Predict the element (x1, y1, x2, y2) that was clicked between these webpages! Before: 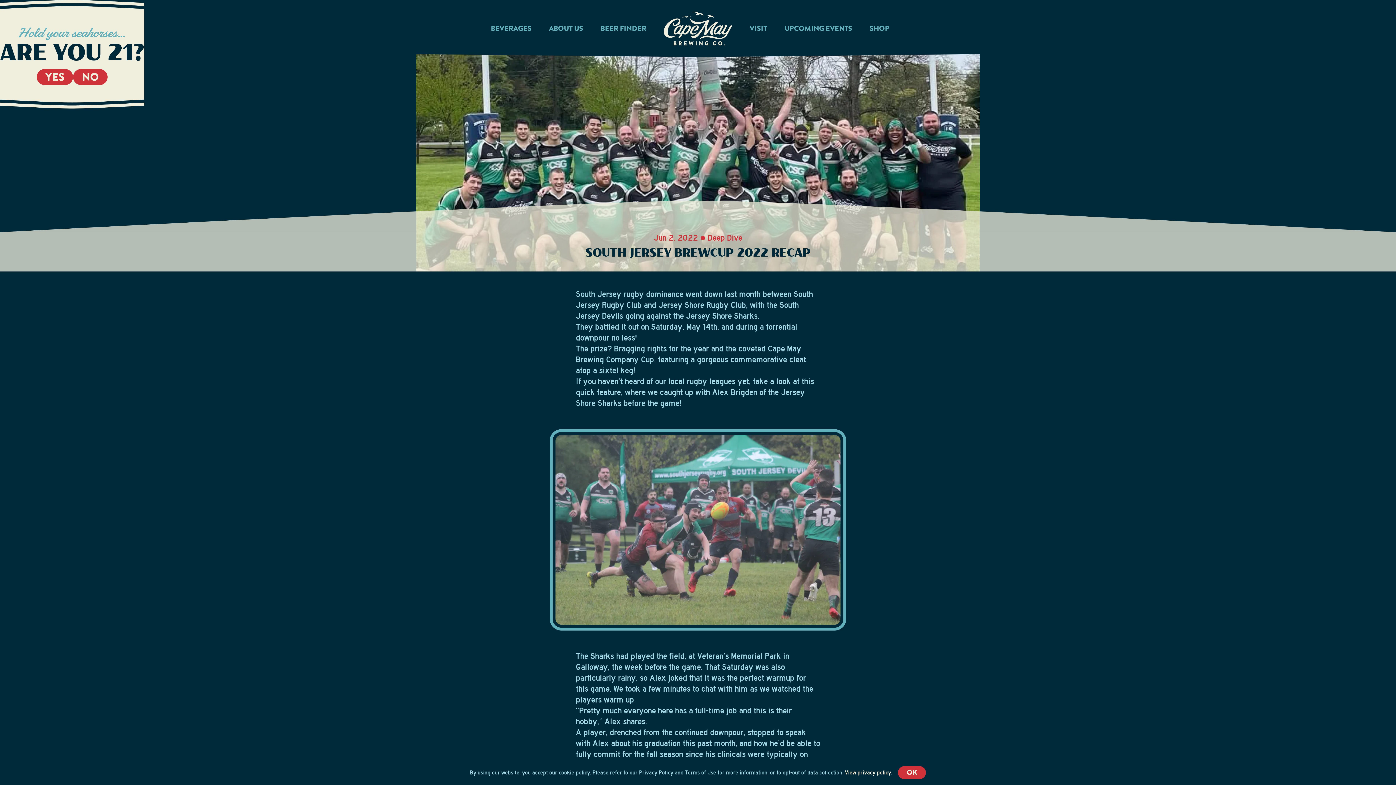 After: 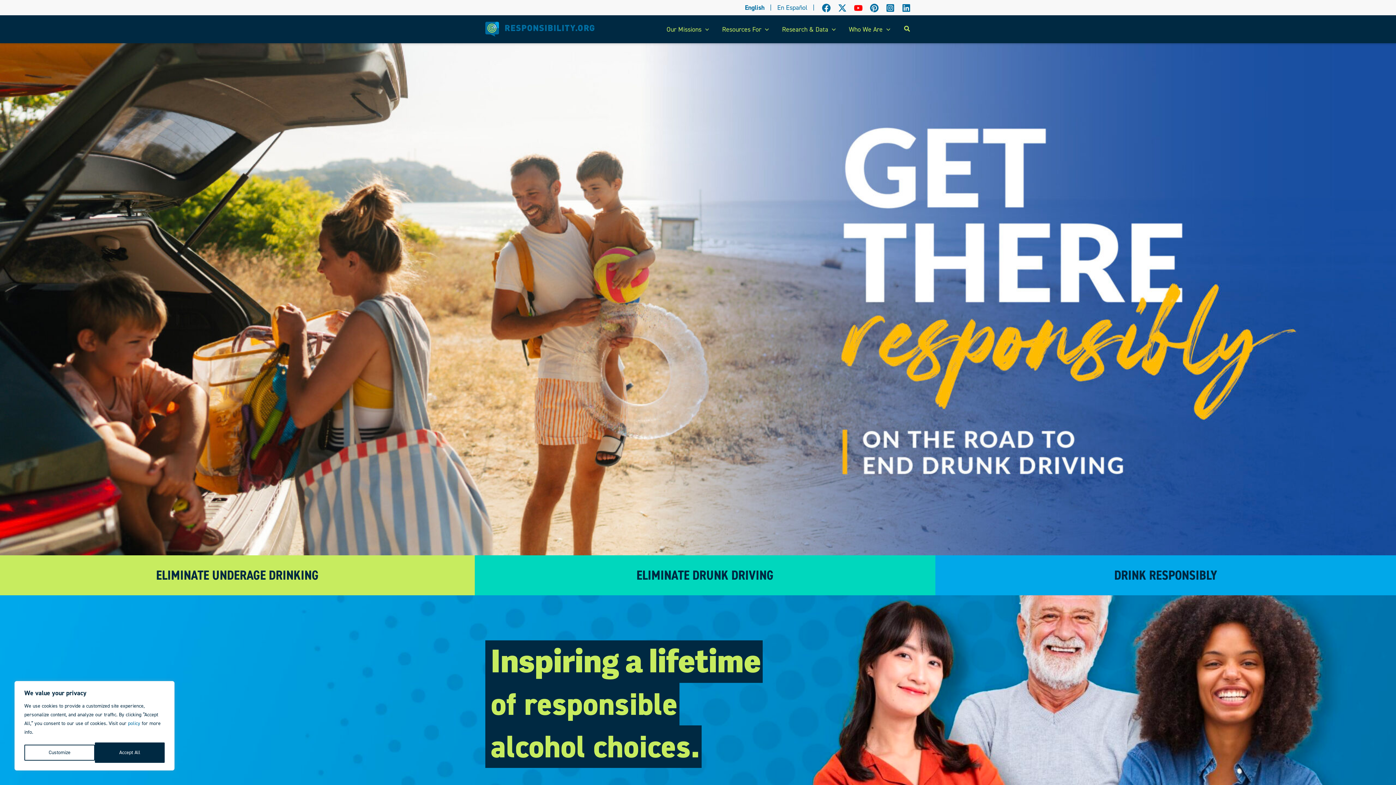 Action: bbox: (73, 69, 107, 85) label: NO